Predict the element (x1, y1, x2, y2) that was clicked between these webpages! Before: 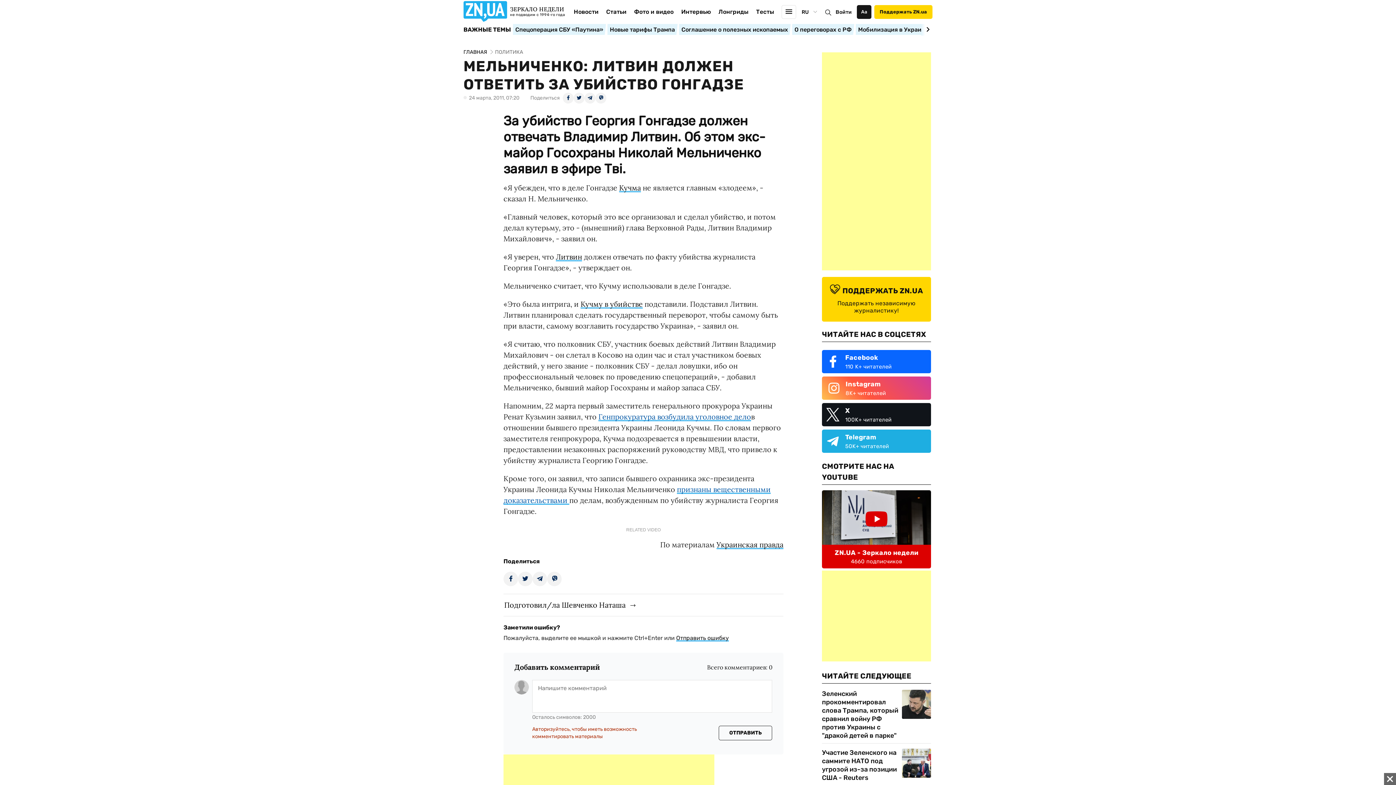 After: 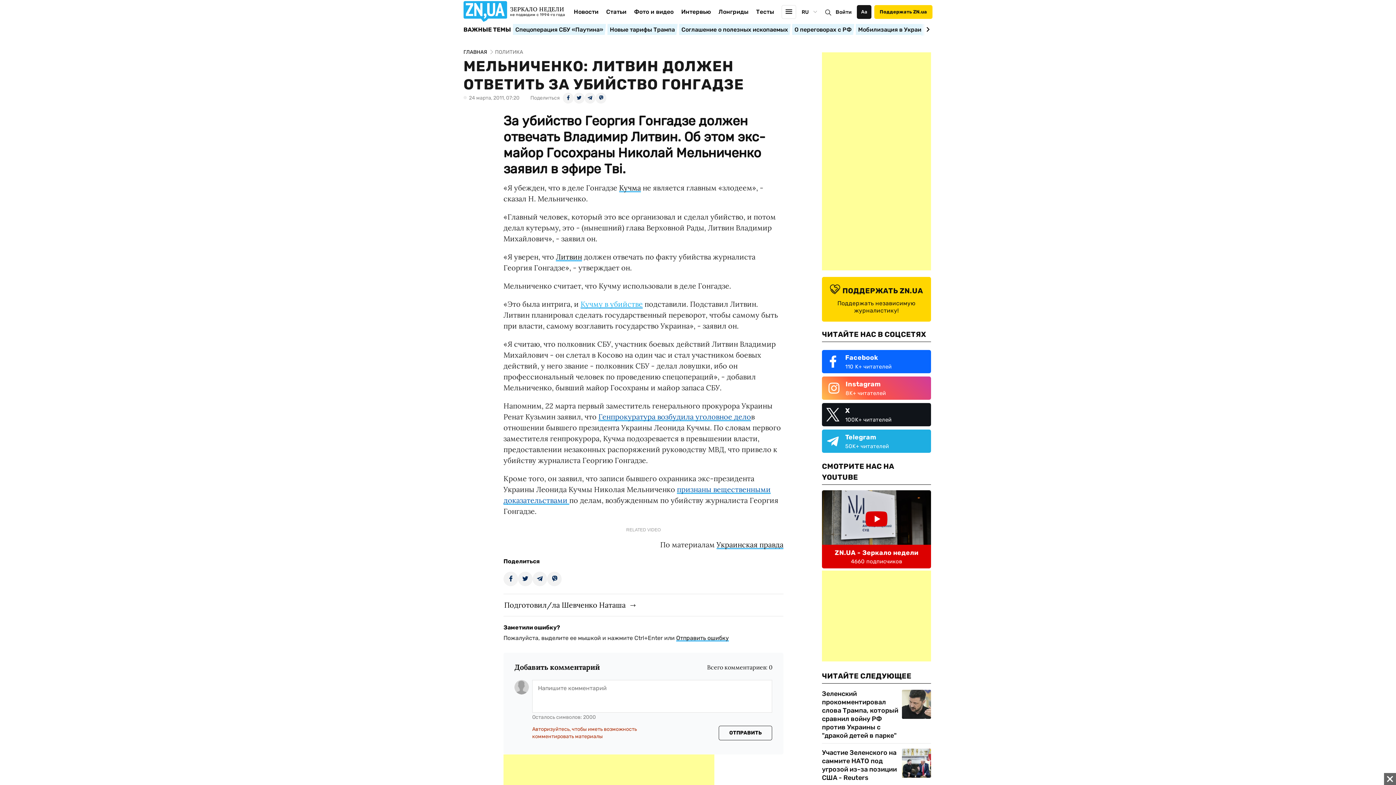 Action: label: Кучму в убийстве bbox: (580, 299, 642, 308)